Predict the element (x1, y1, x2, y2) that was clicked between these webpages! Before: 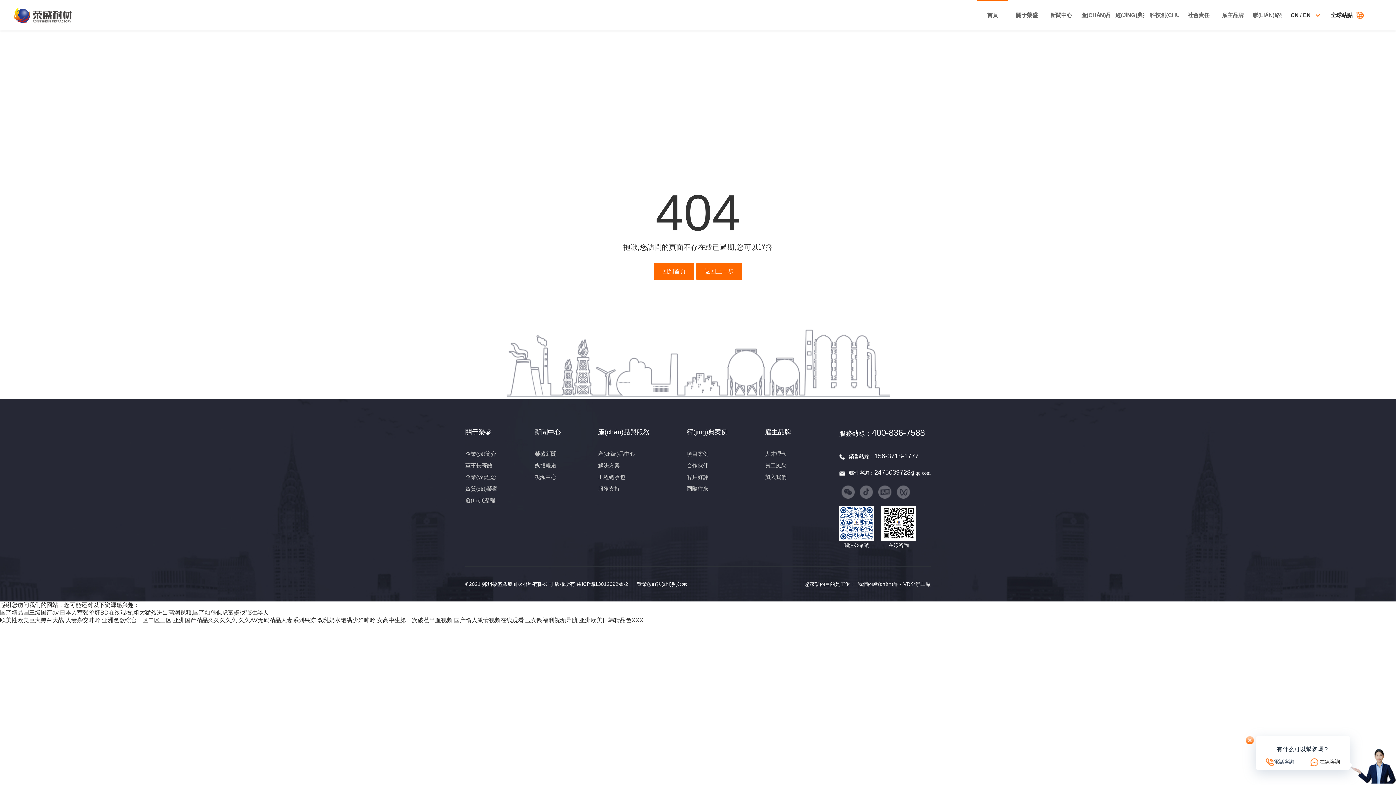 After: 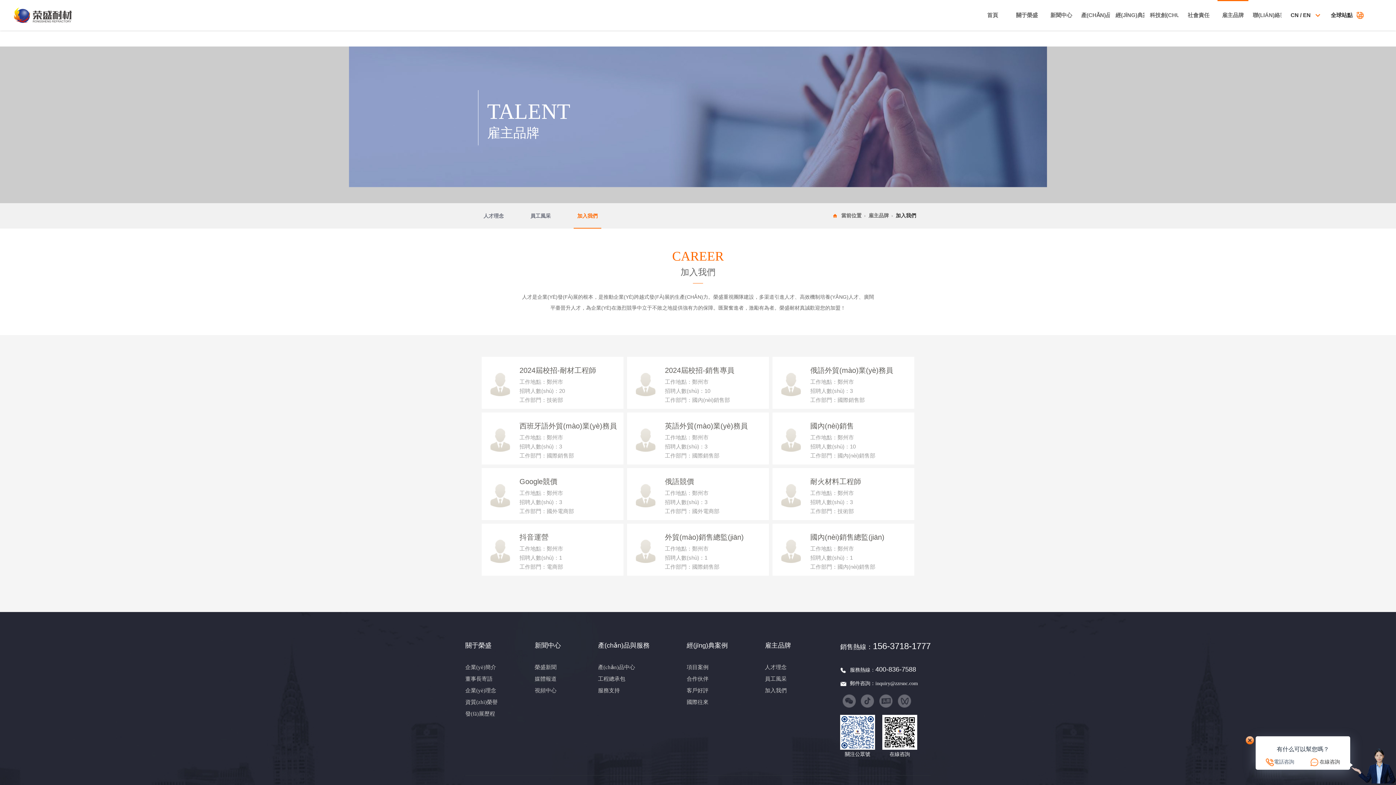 Action: label: 加入我們 bbox: (765, 471, 786, 482)